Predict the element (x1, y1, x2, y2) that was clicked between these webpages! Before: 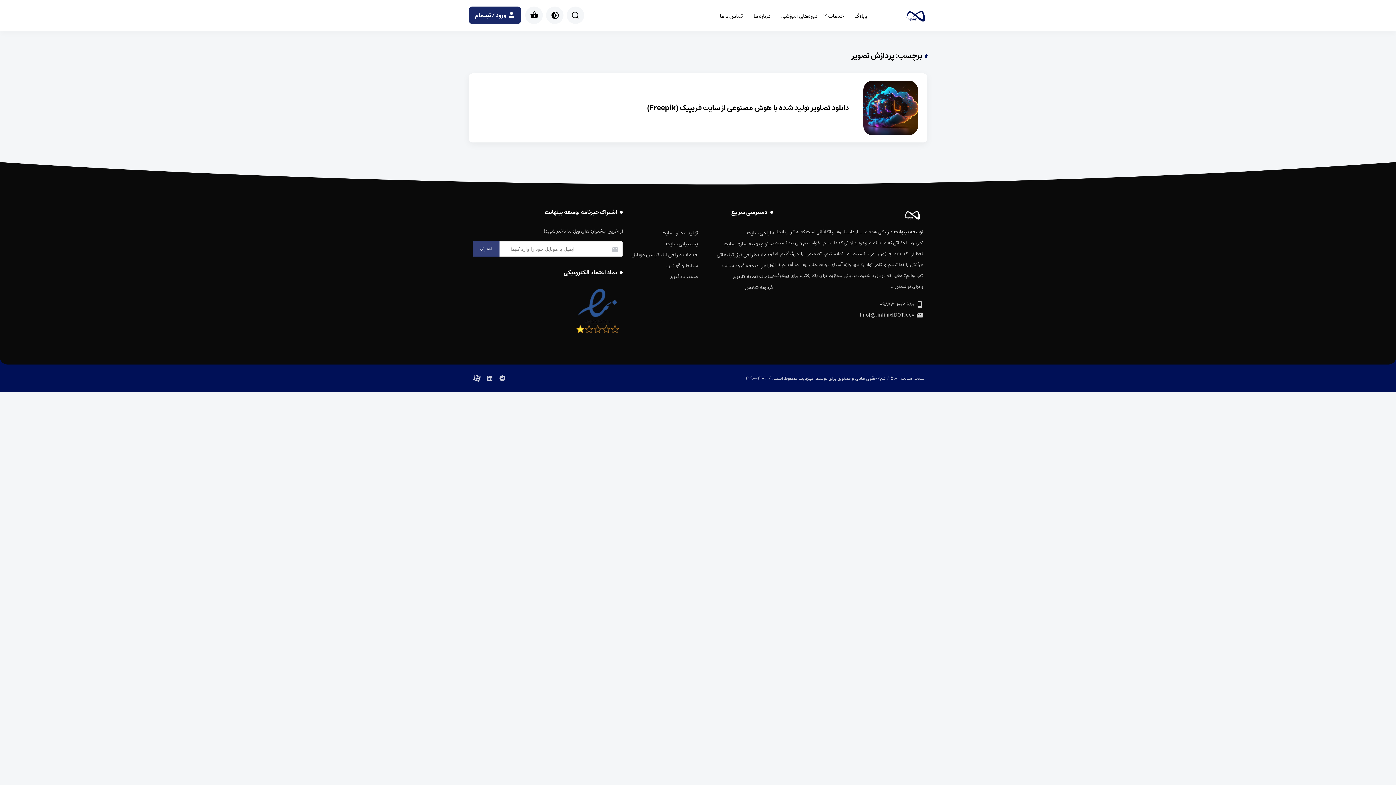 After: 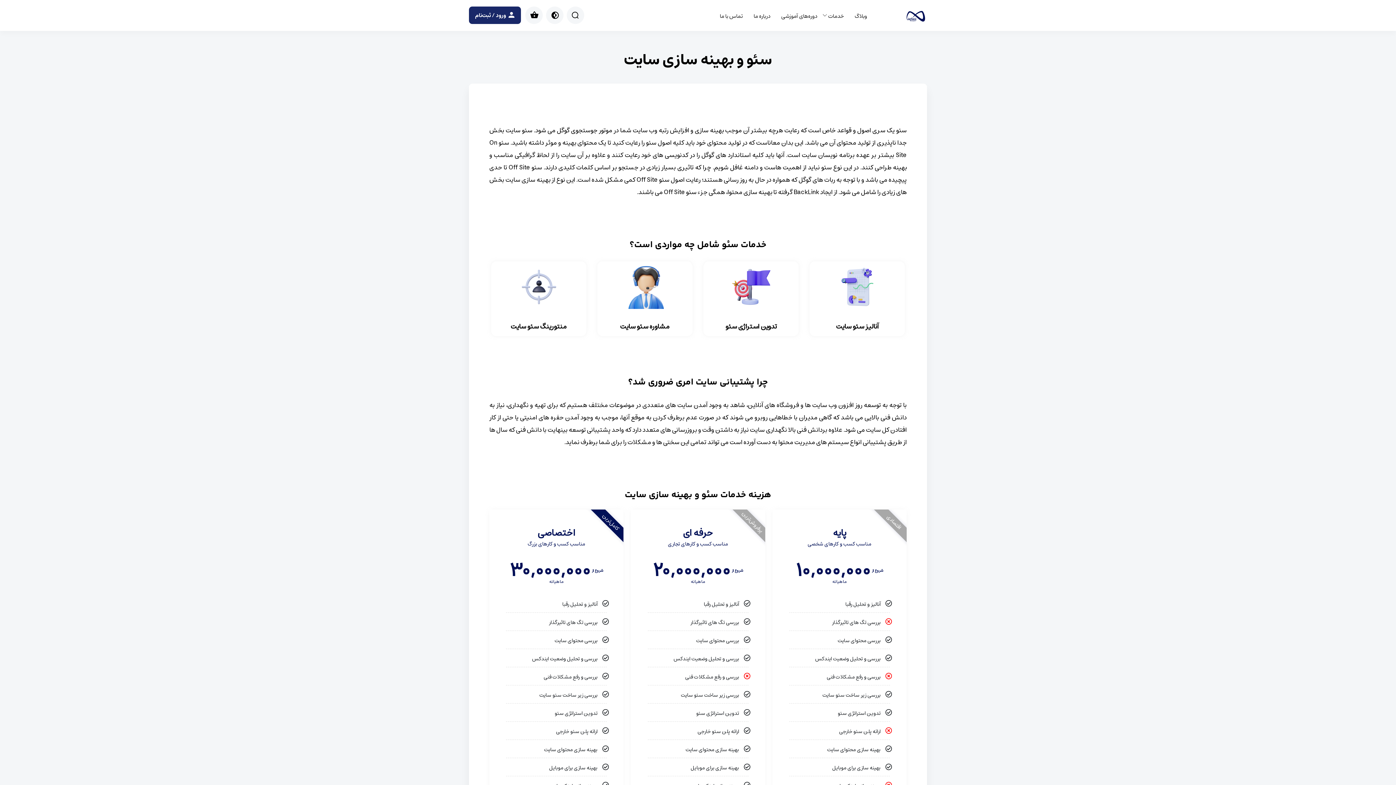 Action: bbox: (723, 238, 773, 249) label: سئو و بهینه سازی سایت